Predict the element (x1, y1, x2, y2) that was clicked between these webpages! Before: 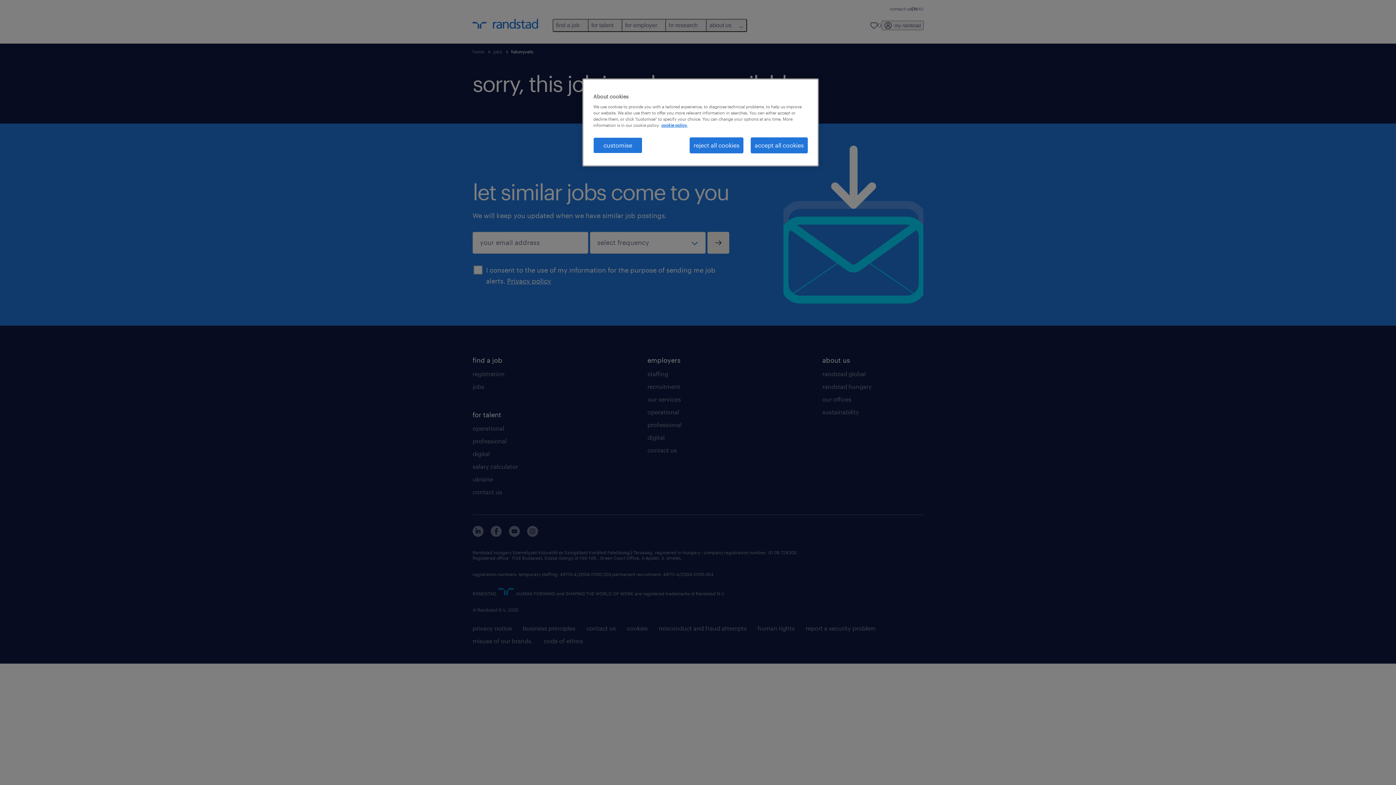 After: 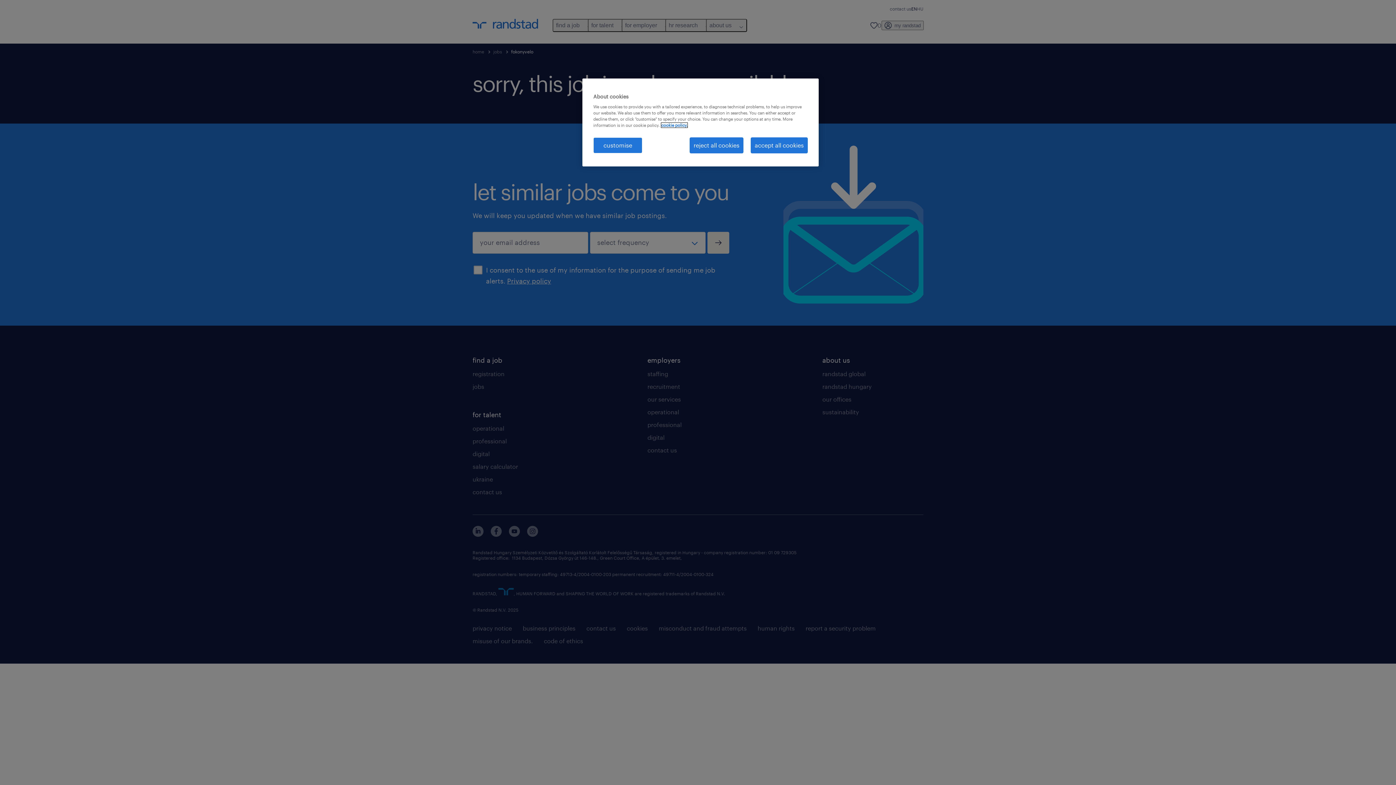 Action: bbox: (661, 122, 687, 127) label: More information about your privacy, opens in a new tab